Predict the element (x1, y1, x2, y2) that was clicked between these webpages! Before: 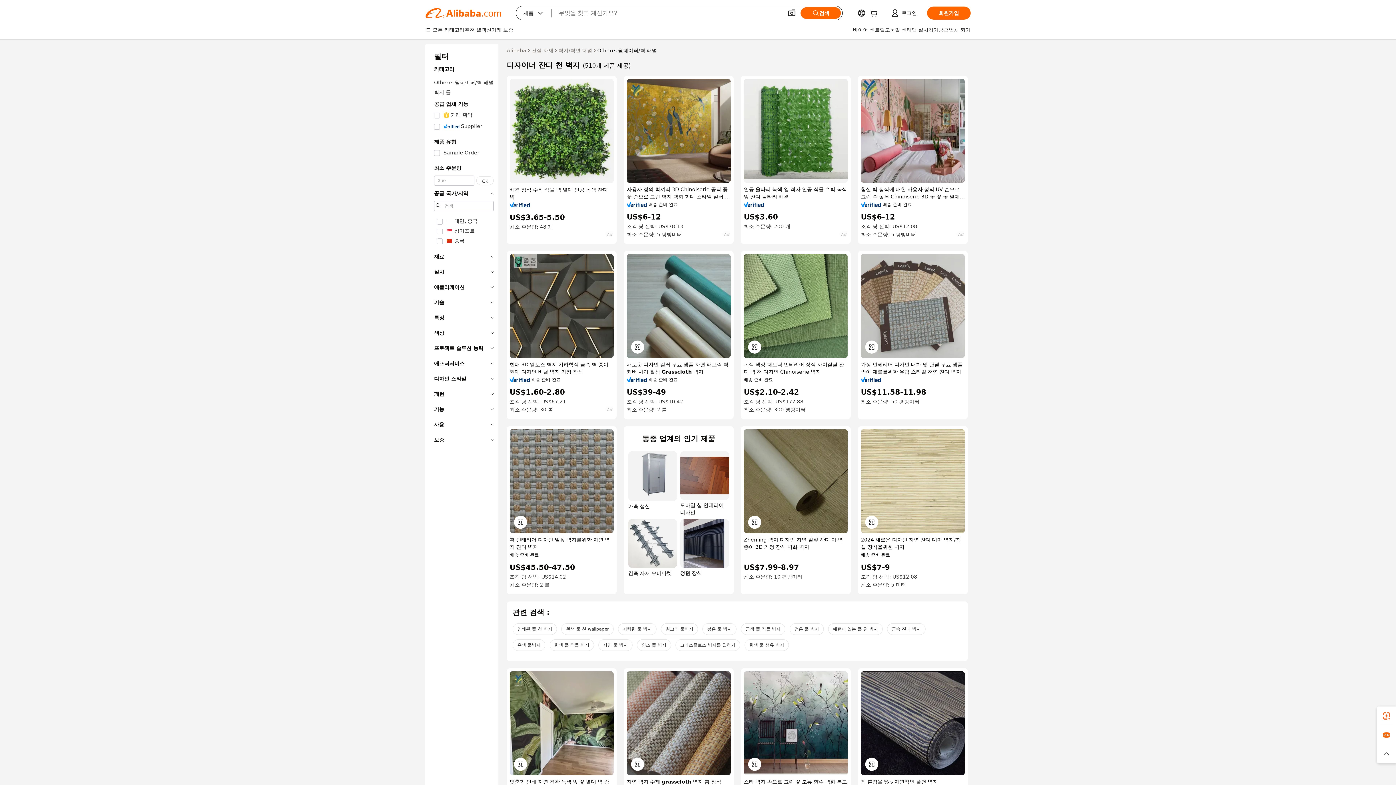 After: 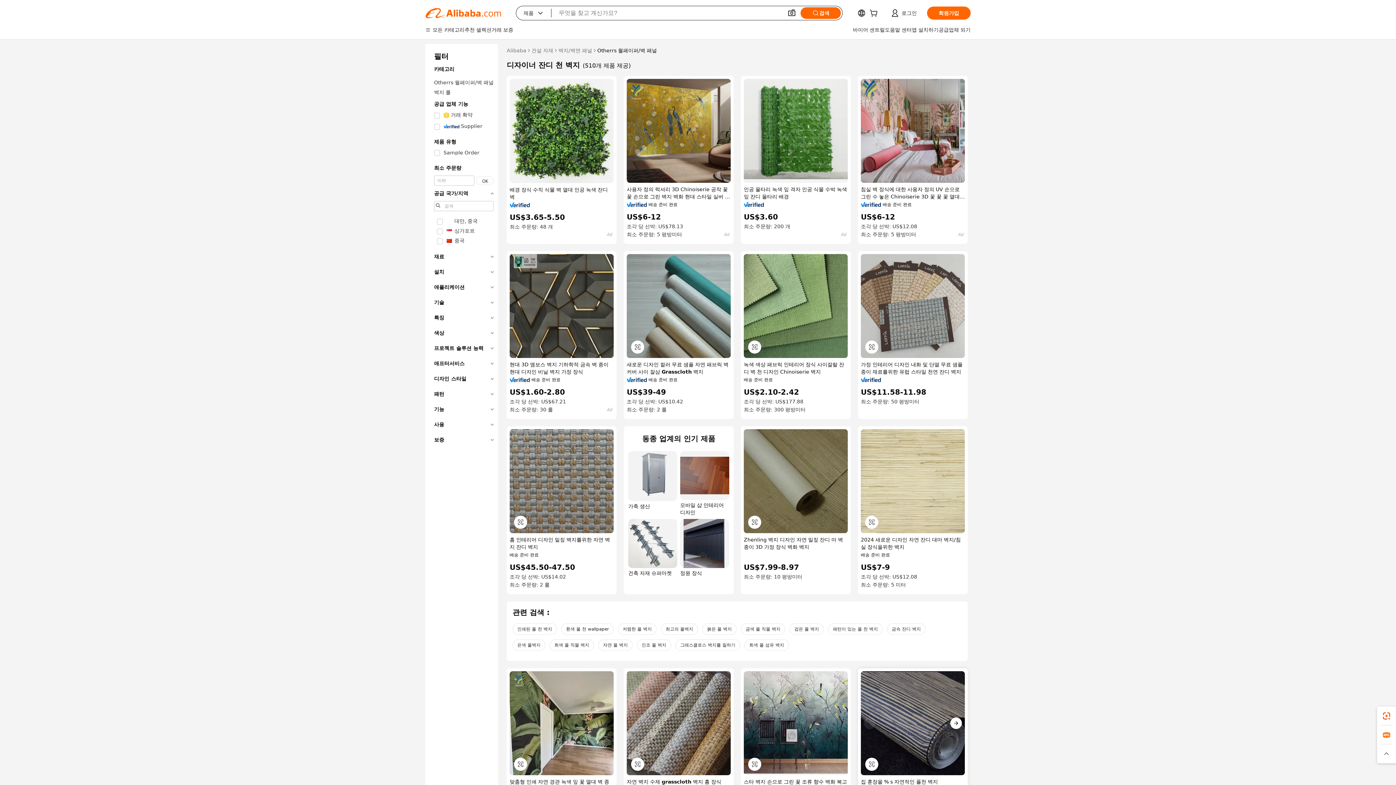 Action: bbox: (861, 671, 965, 775)